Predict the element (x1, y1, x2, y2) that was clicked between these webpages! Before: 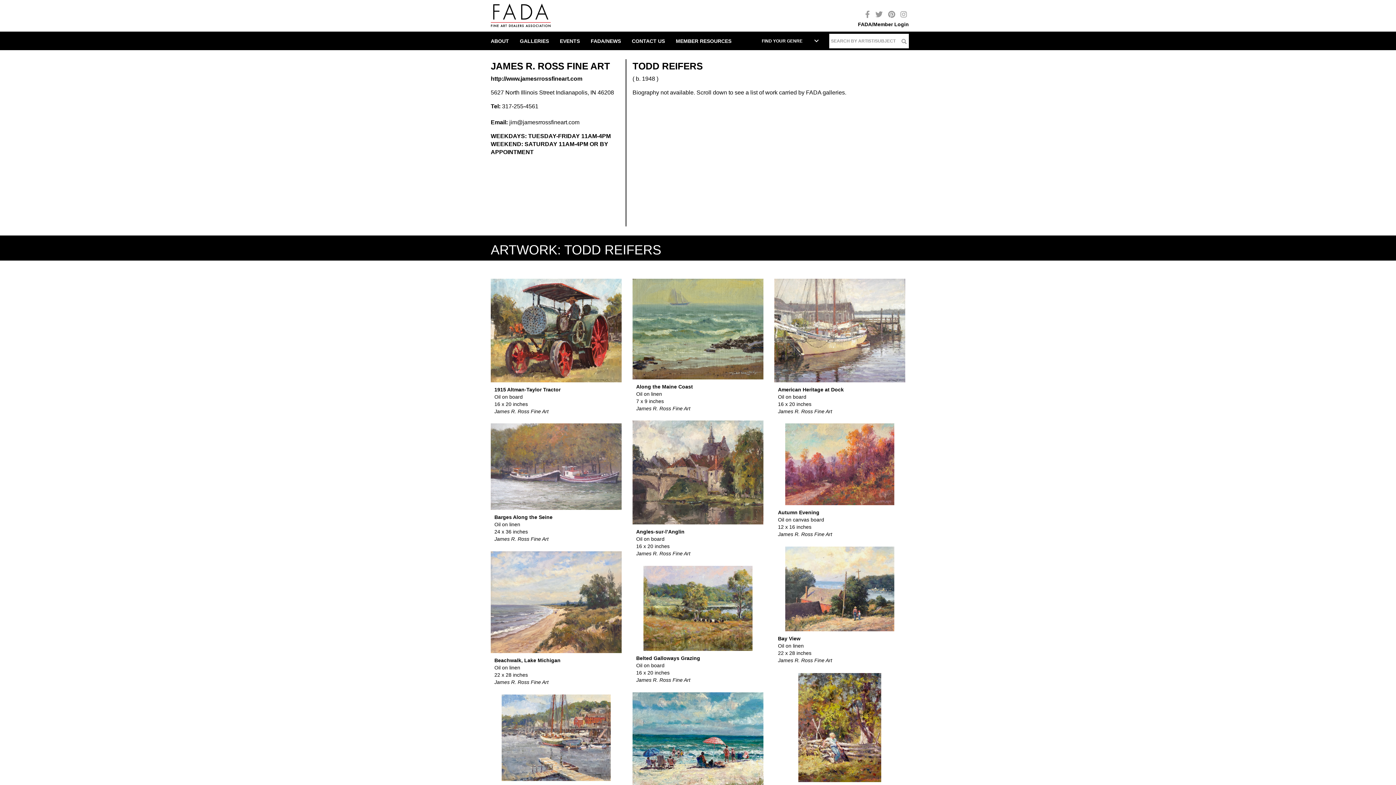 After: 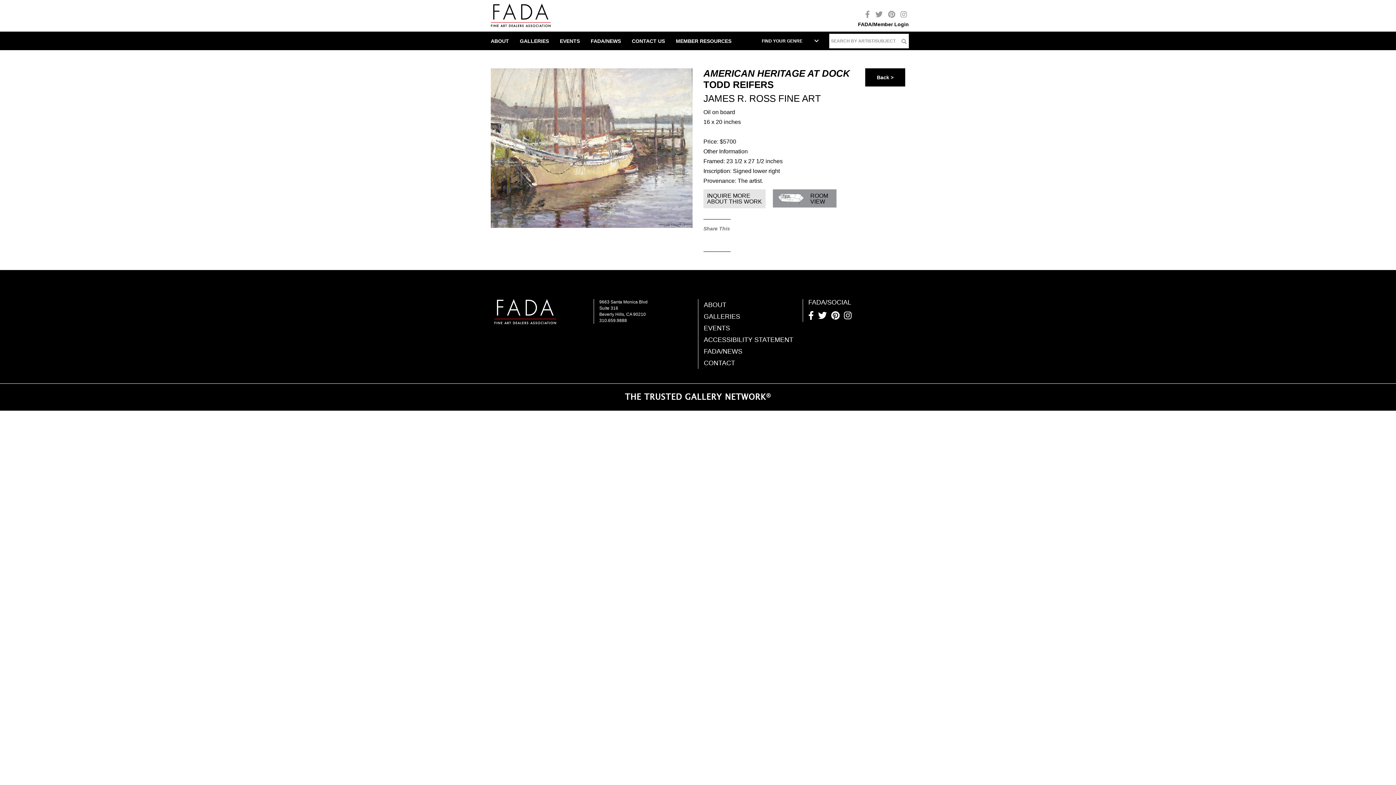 Action: label: American Heritage at Dock bbox: (778, 386, 844, 392)